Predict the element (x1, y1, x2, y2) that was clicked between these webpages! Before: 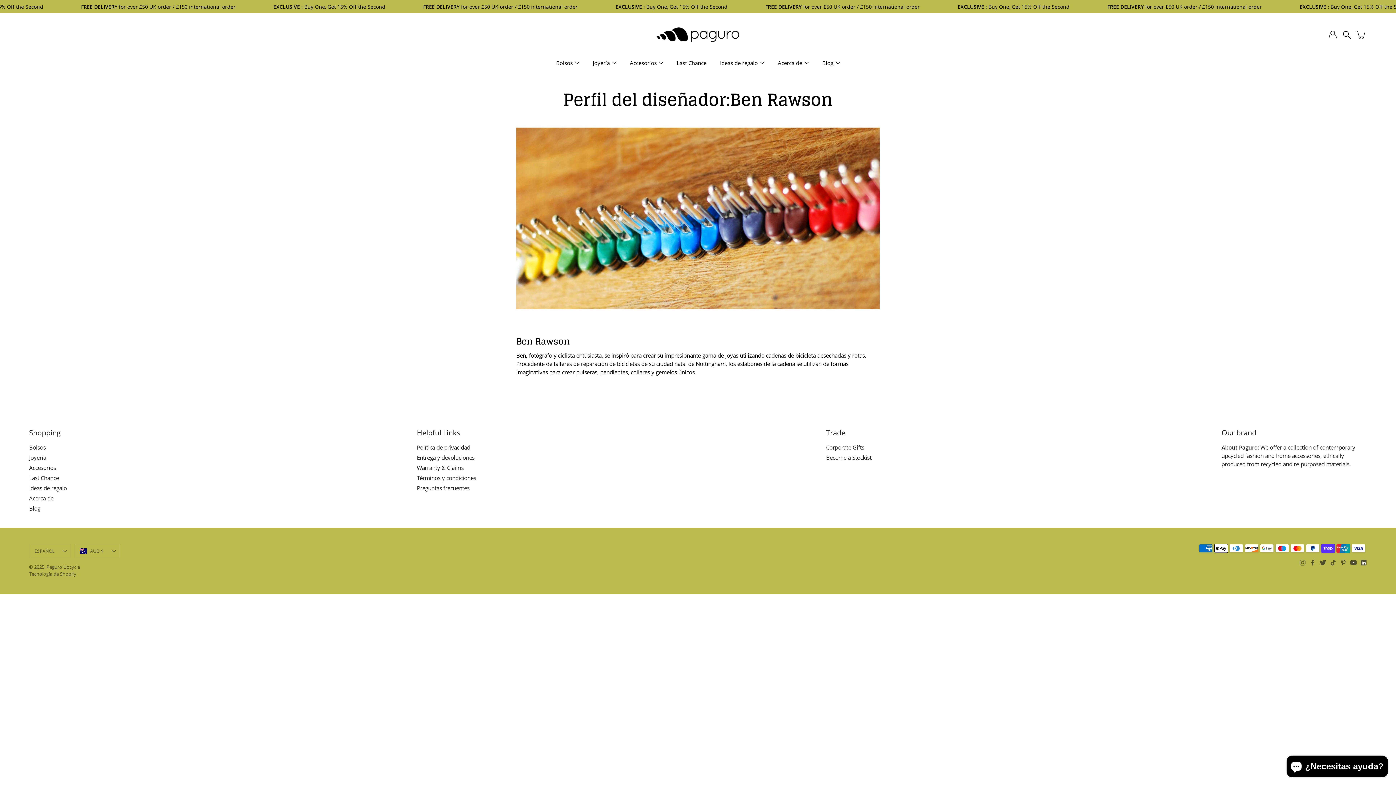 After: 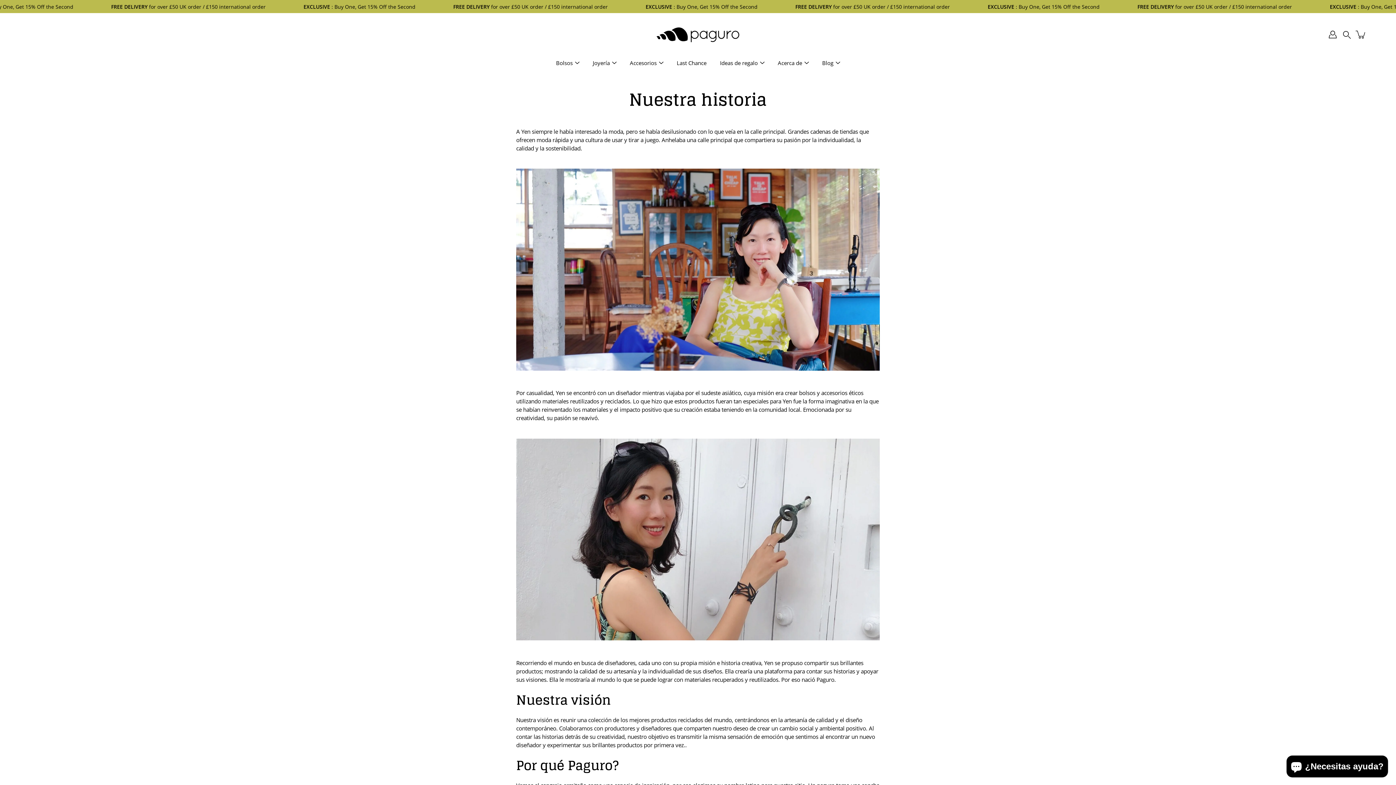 Action: bbox: (29, 495, 53, 502) label: Acerca de